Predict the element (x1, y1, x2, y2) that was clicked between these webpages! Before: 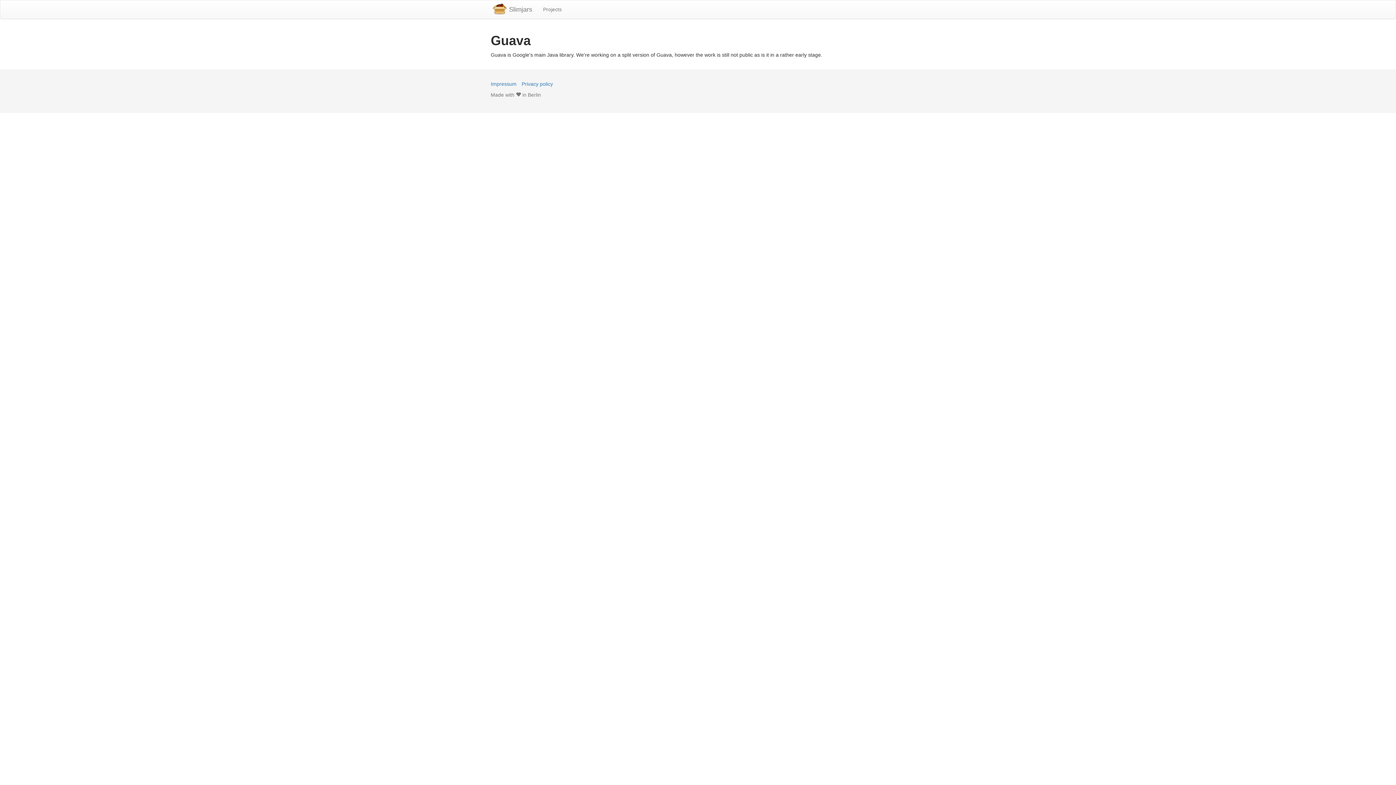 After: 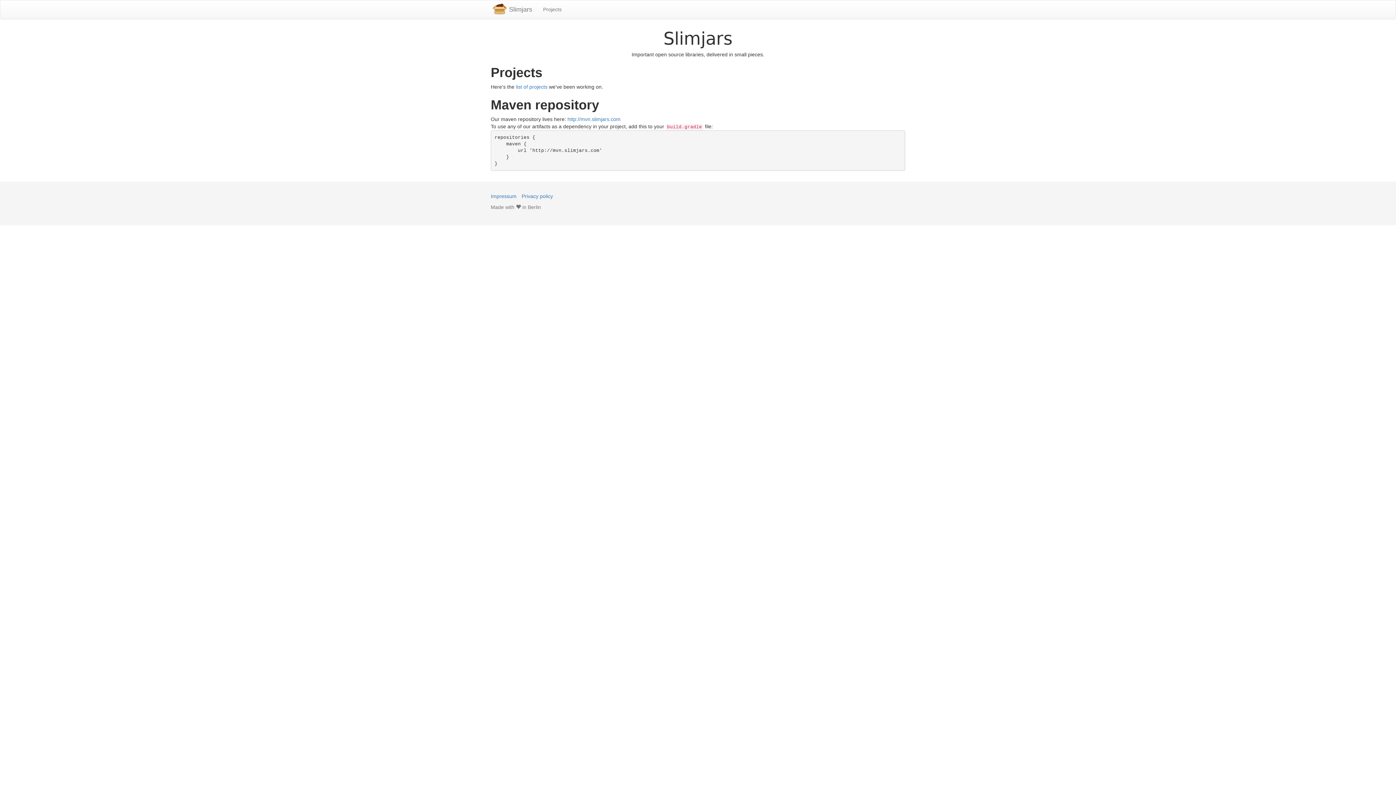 Action: bbox: (503, 0, 537, 18) label: Slimjars